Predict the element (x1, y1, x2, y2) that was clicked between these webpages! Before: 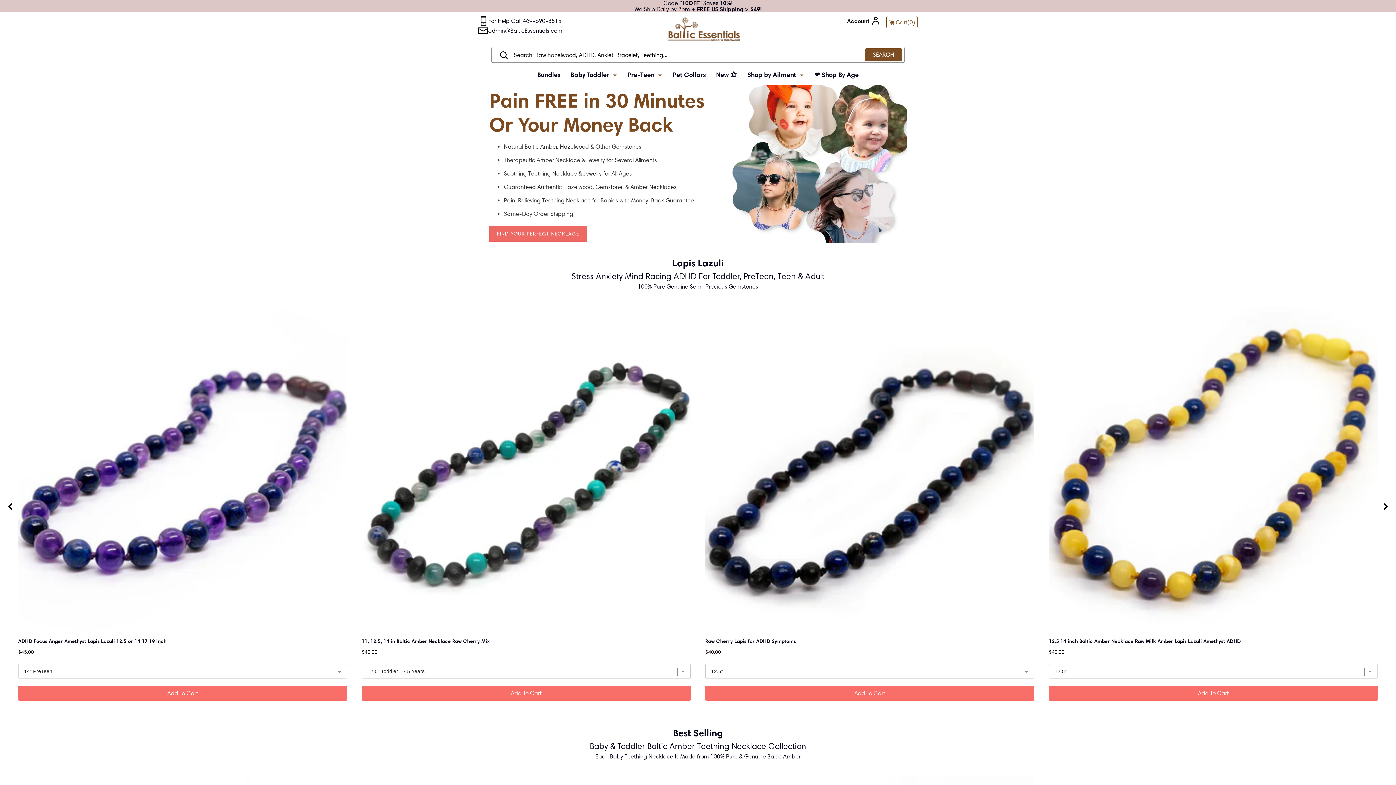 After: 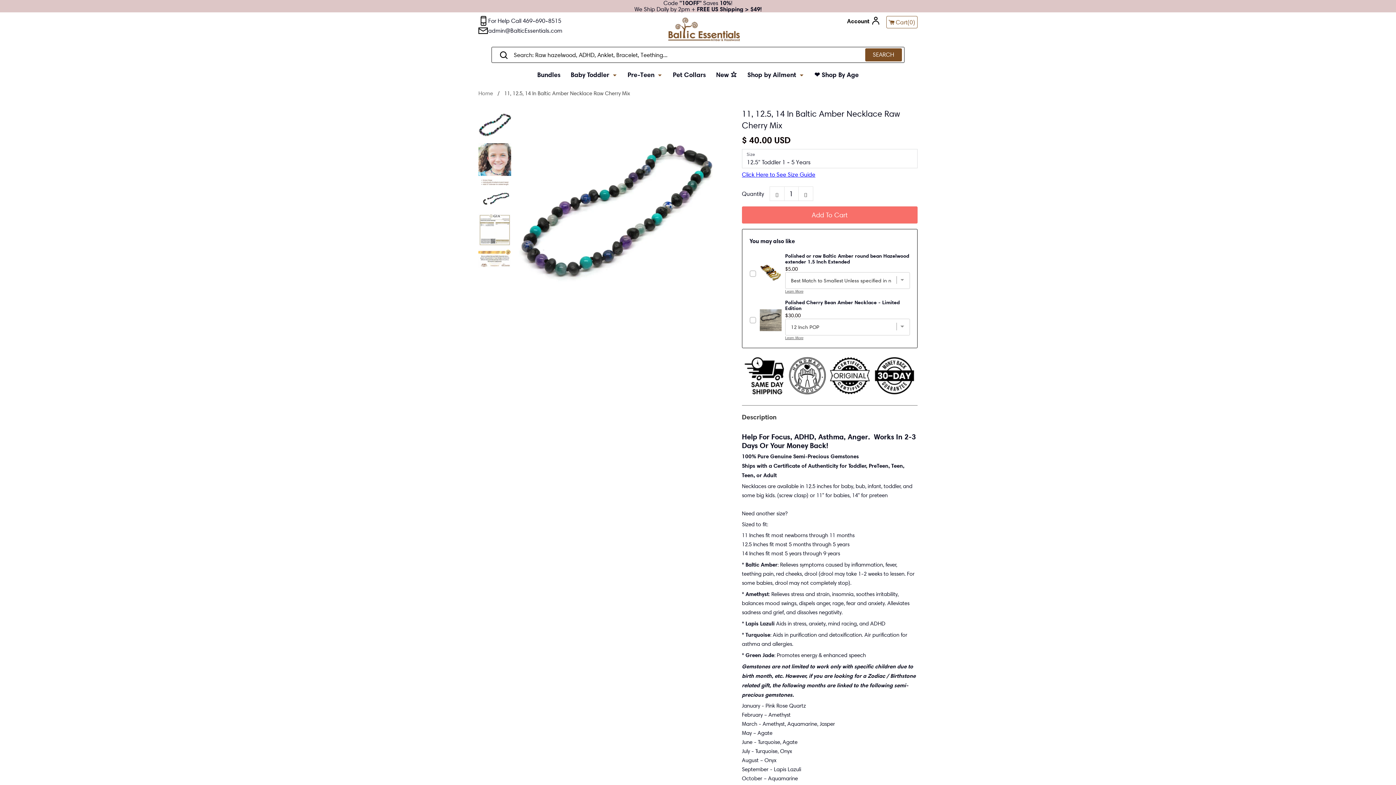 Action: bbox: (361, 305, 690, 634)